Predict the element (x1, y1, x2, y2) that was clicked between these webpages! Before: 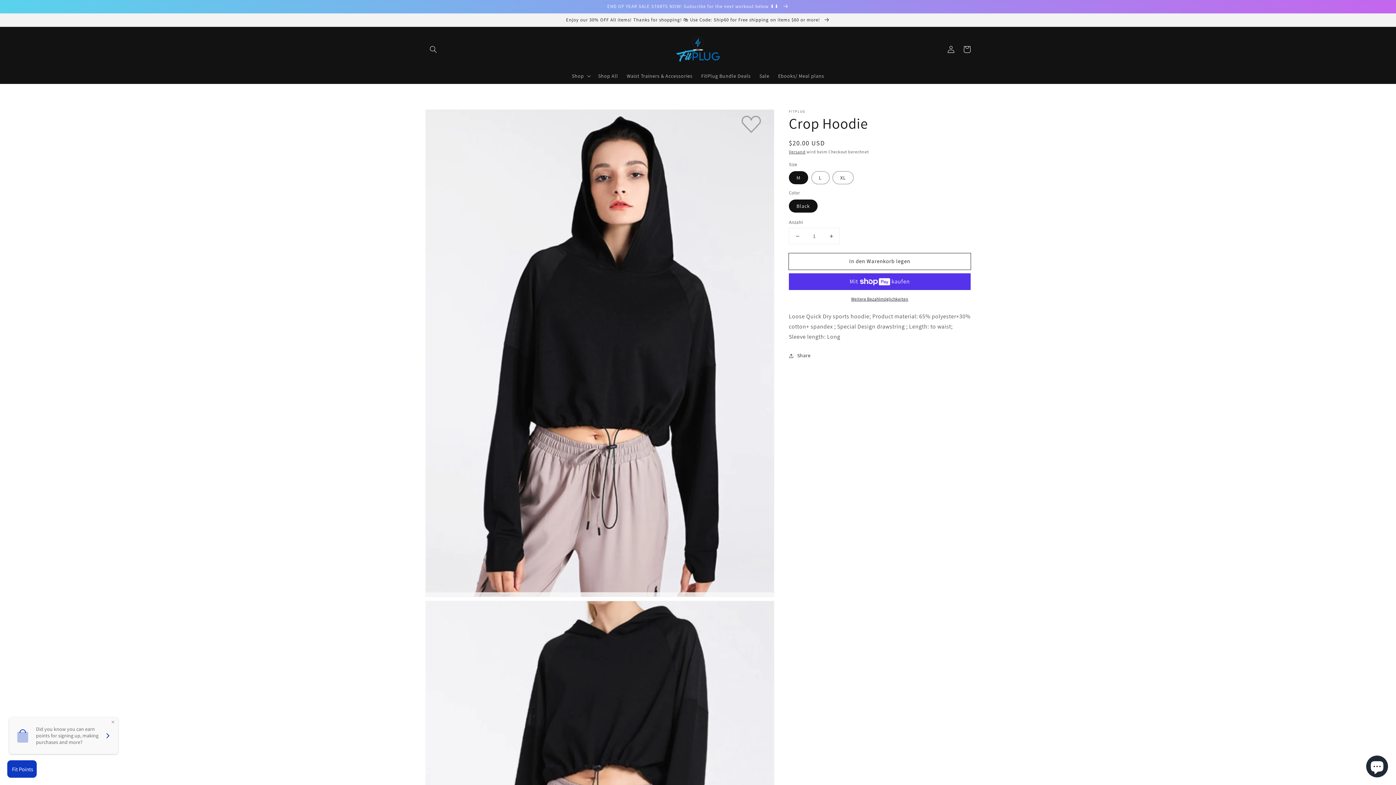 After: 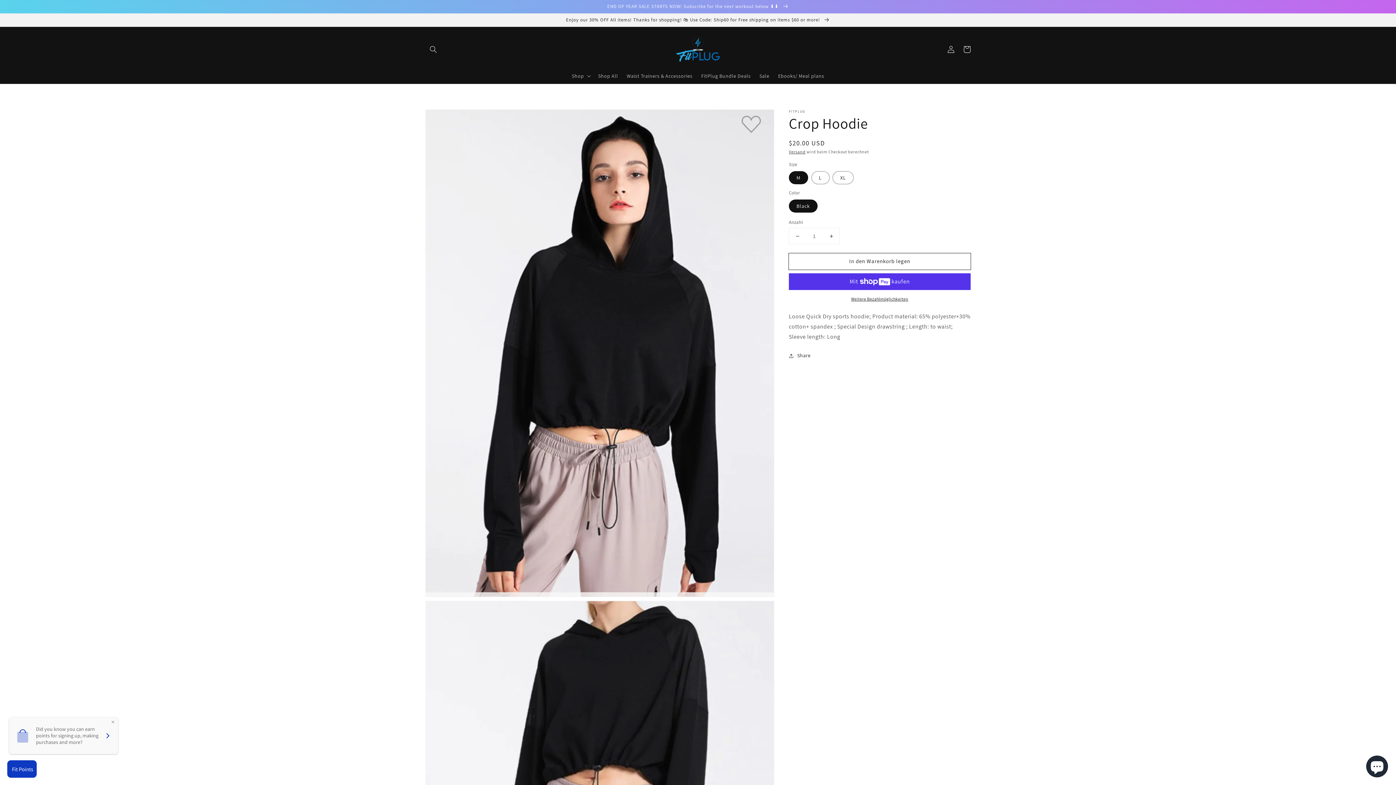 Action: label: Verringere die Menge für Crop Hoodie bbox: (789, 228, 805, 244)